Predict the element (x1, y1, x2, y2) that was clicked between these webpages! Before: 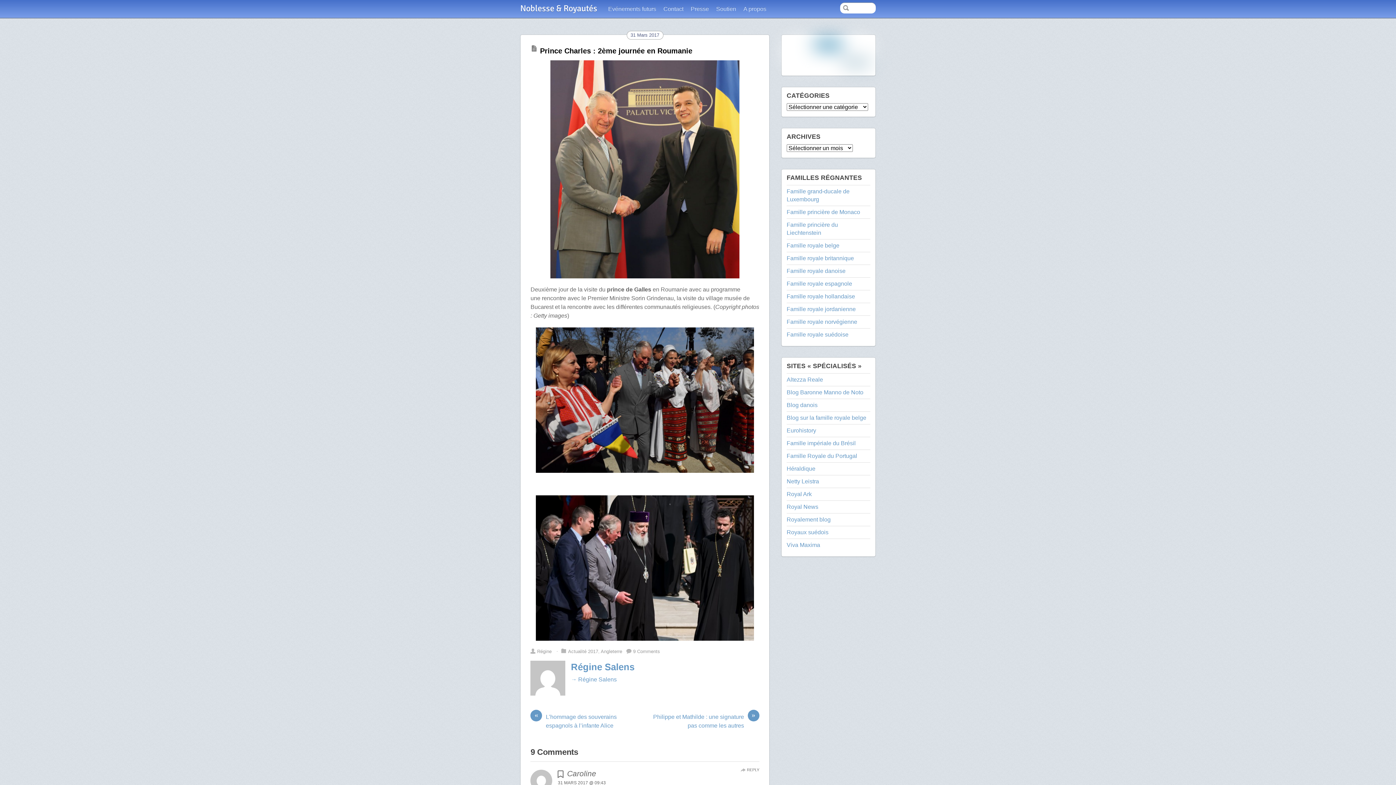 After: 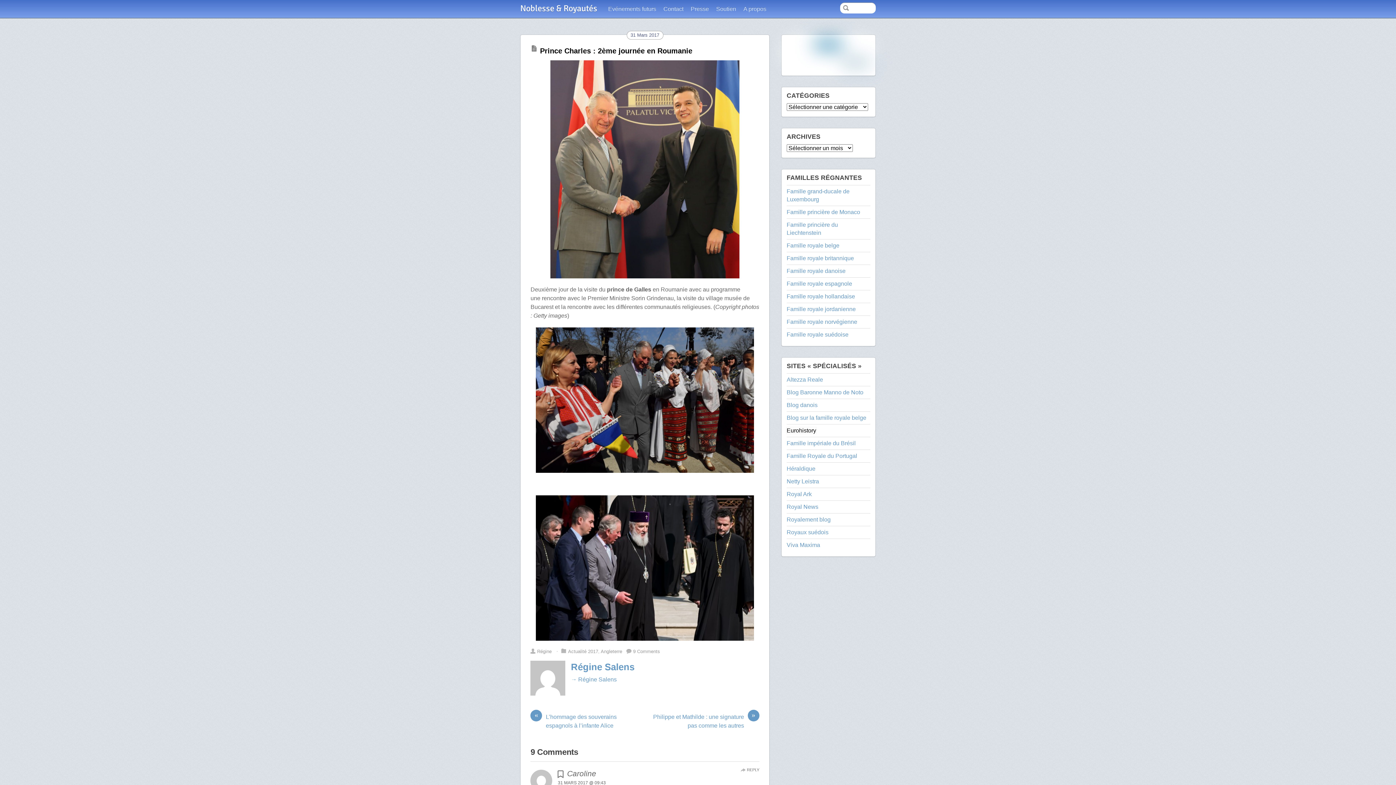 Action: bbox: (786, 427, 816, 433) label: Eurohistory